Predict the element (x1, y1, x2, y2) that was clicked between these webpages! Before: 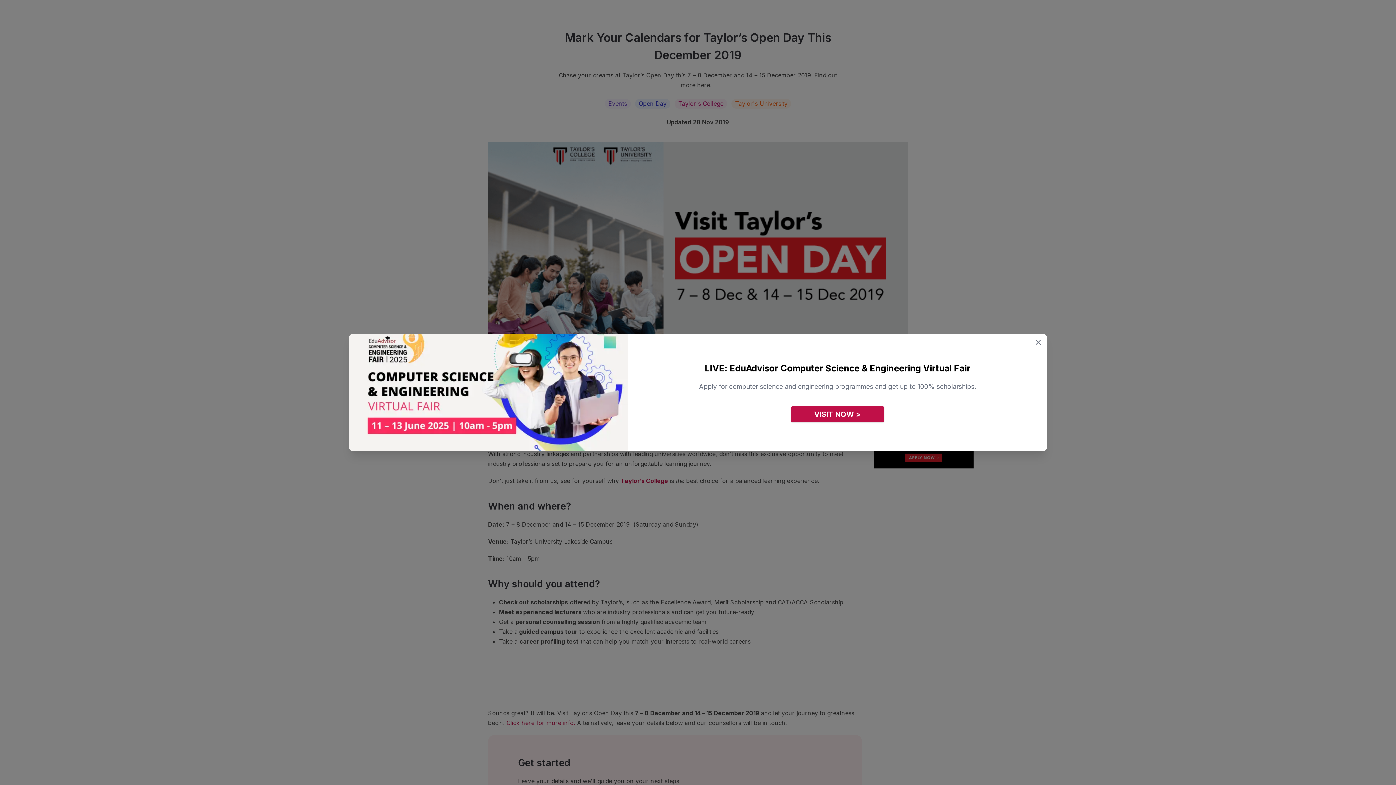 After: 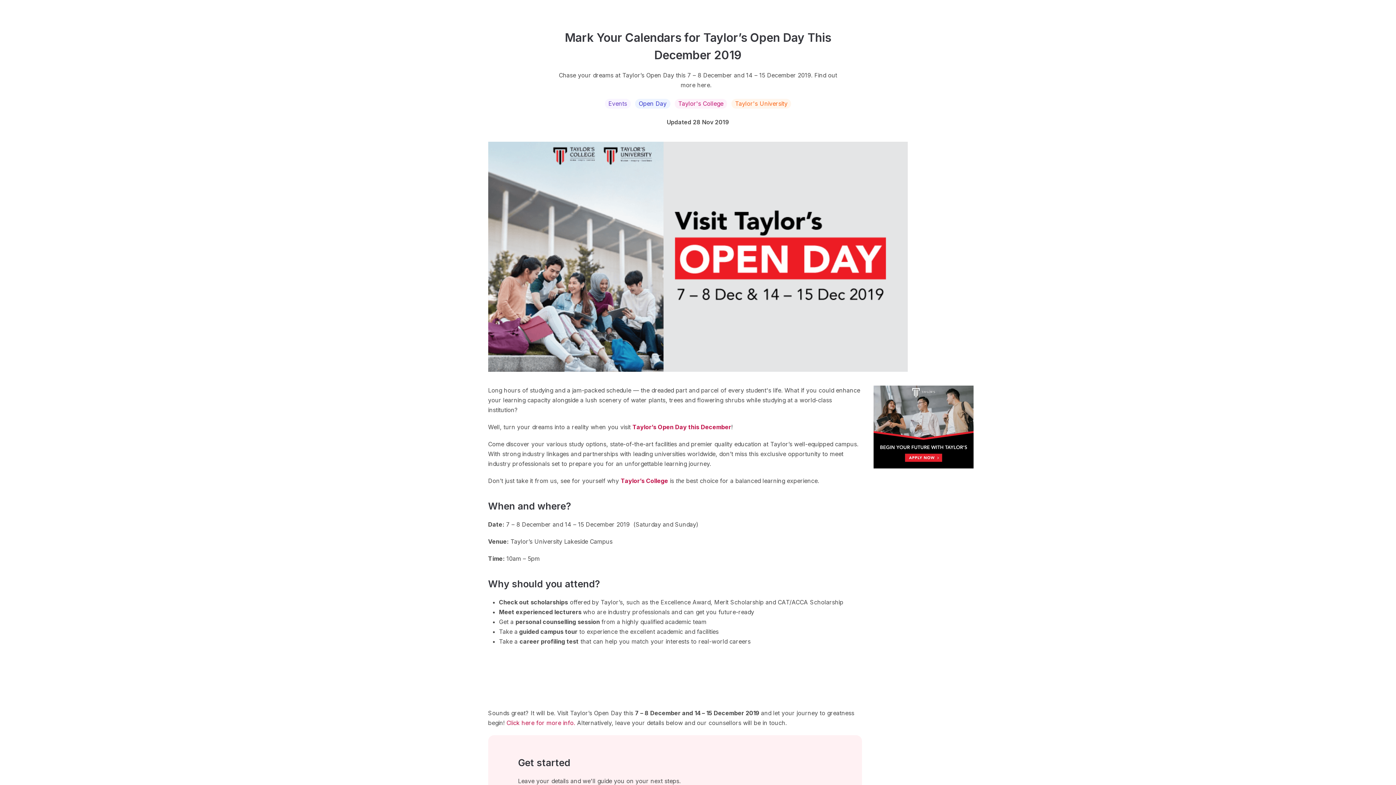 Action: bbox: (1029, 333, 1047, 352)